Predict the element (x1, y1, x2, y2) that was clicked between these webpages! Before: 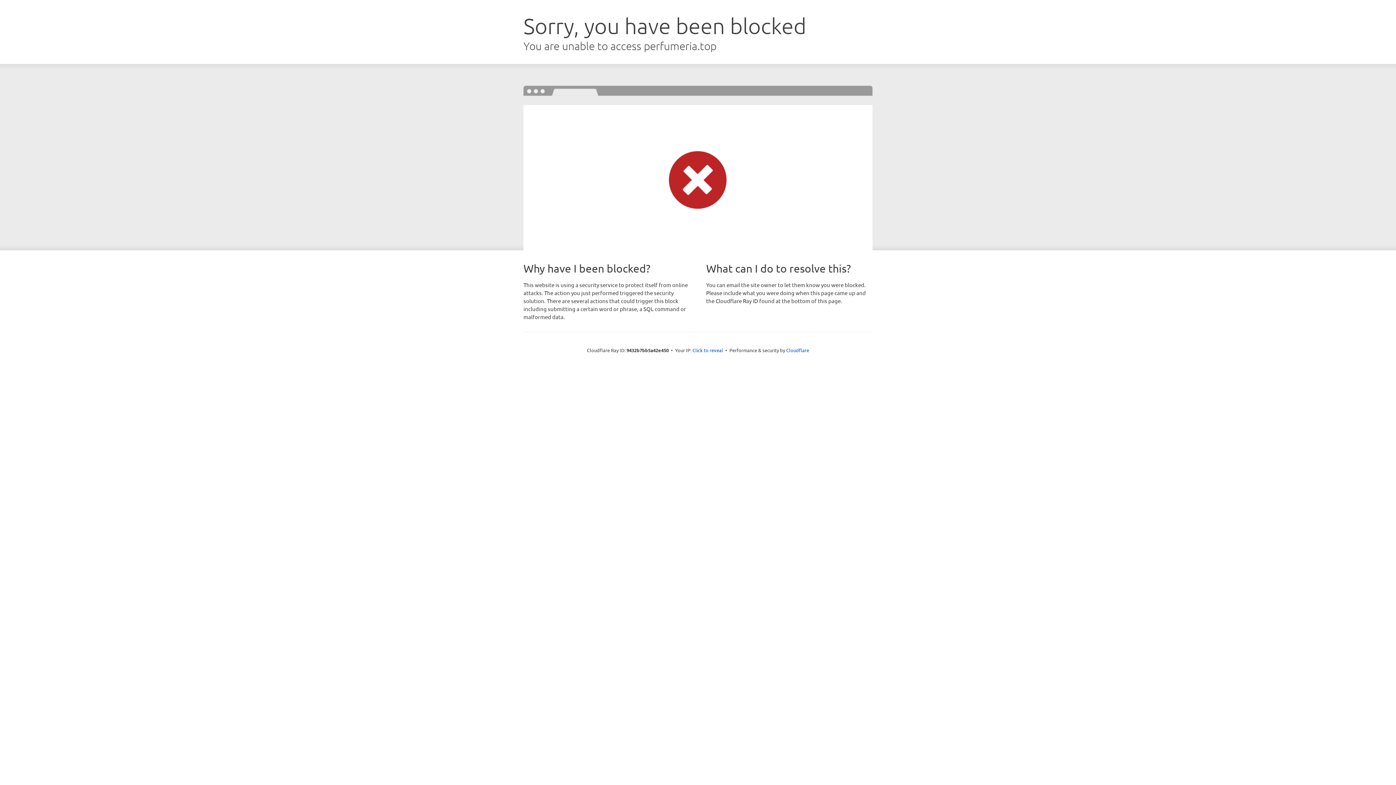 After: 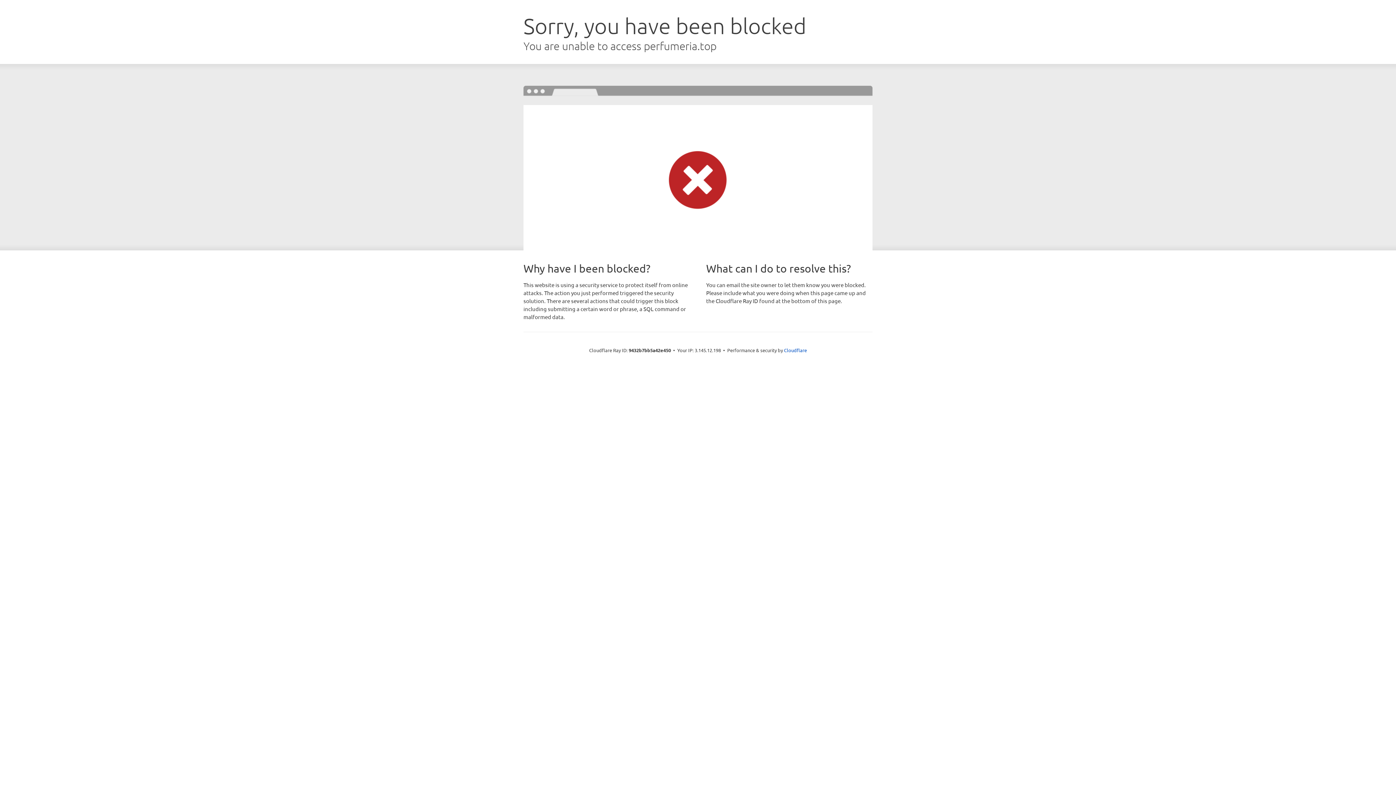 Action: label: Click to reveal bbox: (692, 346, 723, 353)